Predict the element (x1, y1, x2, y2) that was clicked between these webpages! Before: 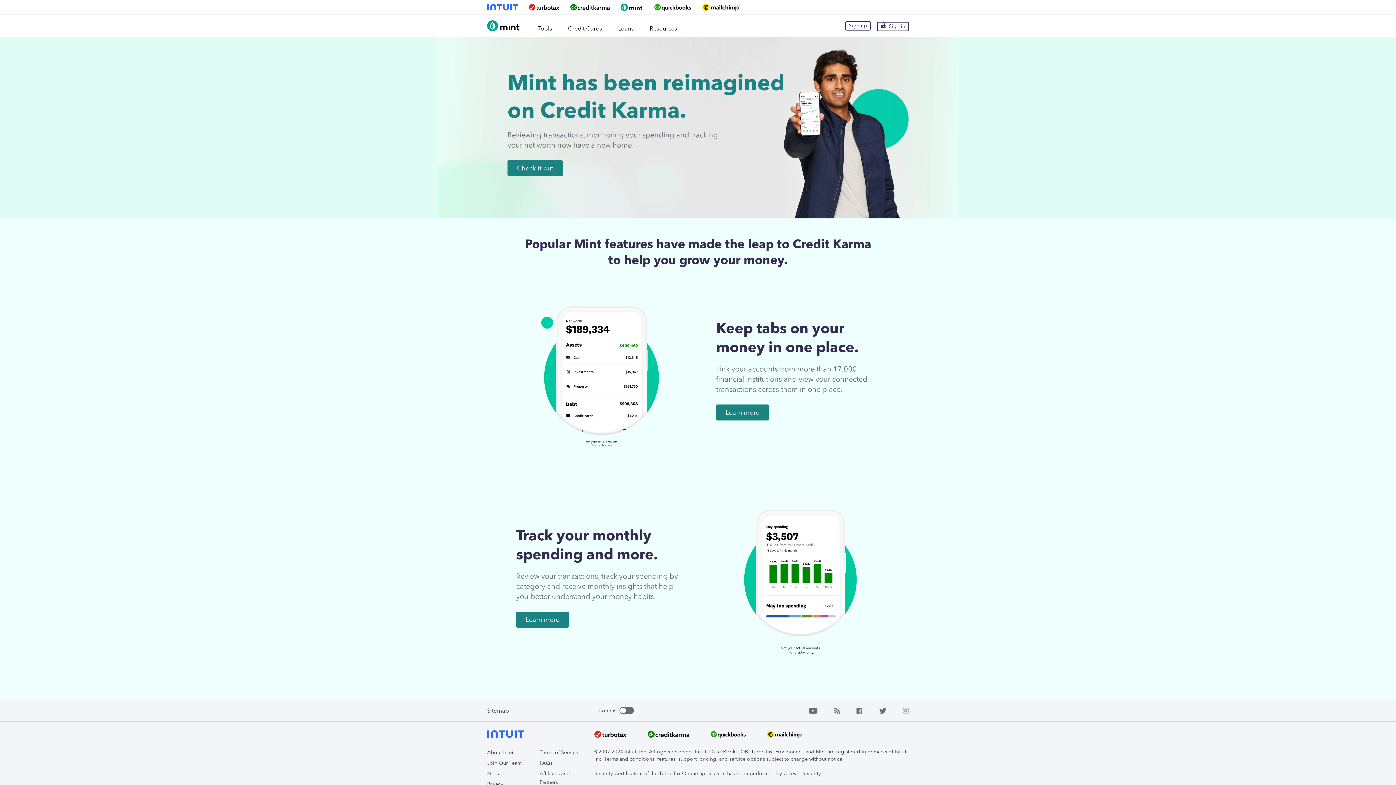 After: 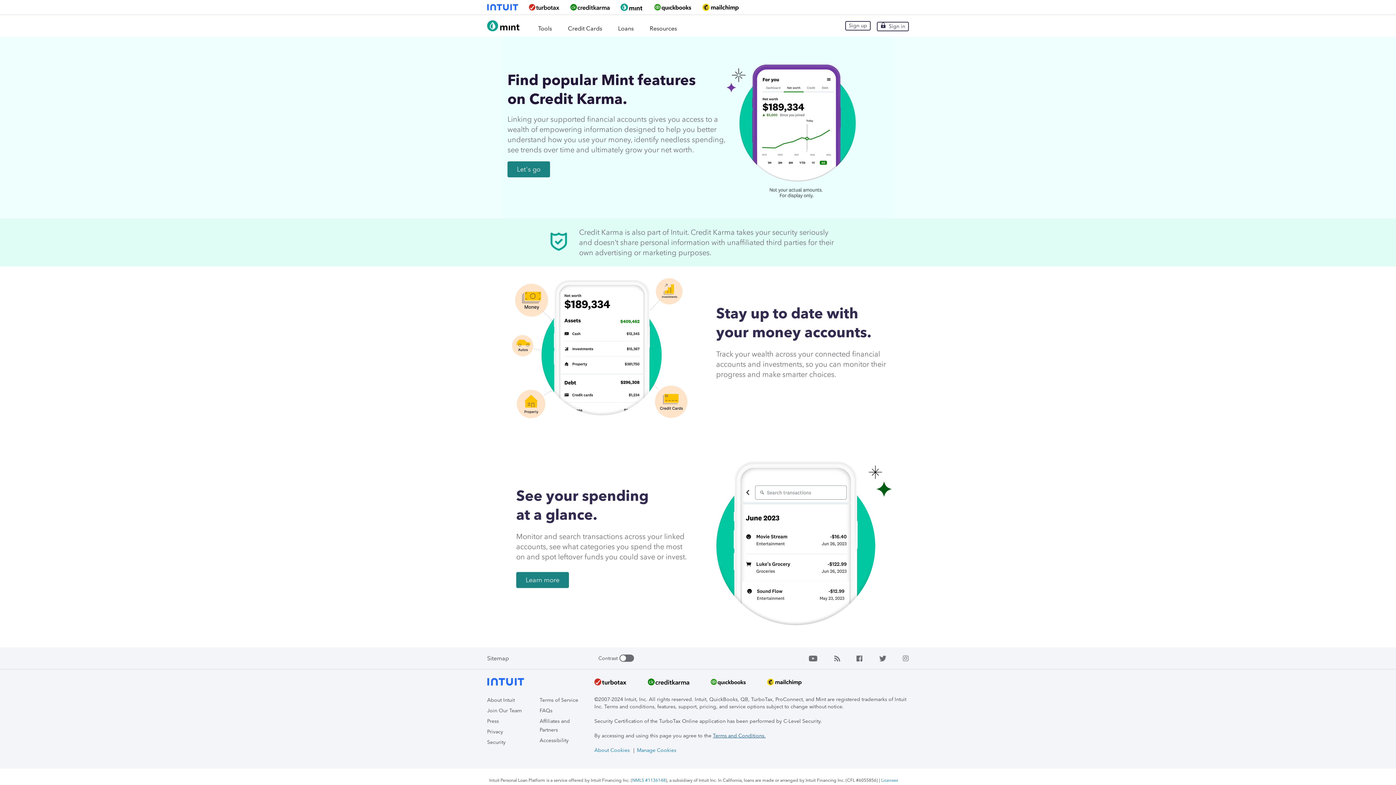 Action: label: Tools bbox: (537, 14, 552, 36)